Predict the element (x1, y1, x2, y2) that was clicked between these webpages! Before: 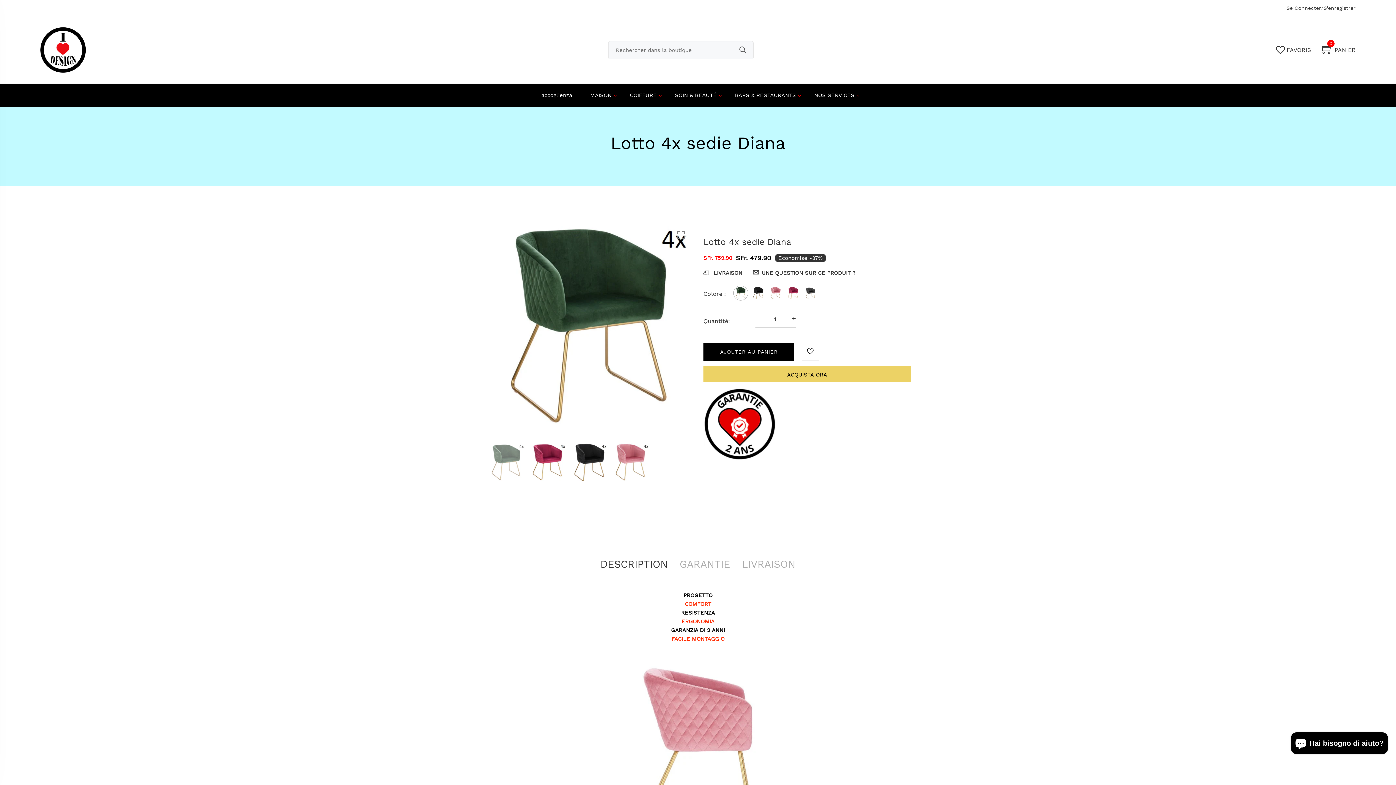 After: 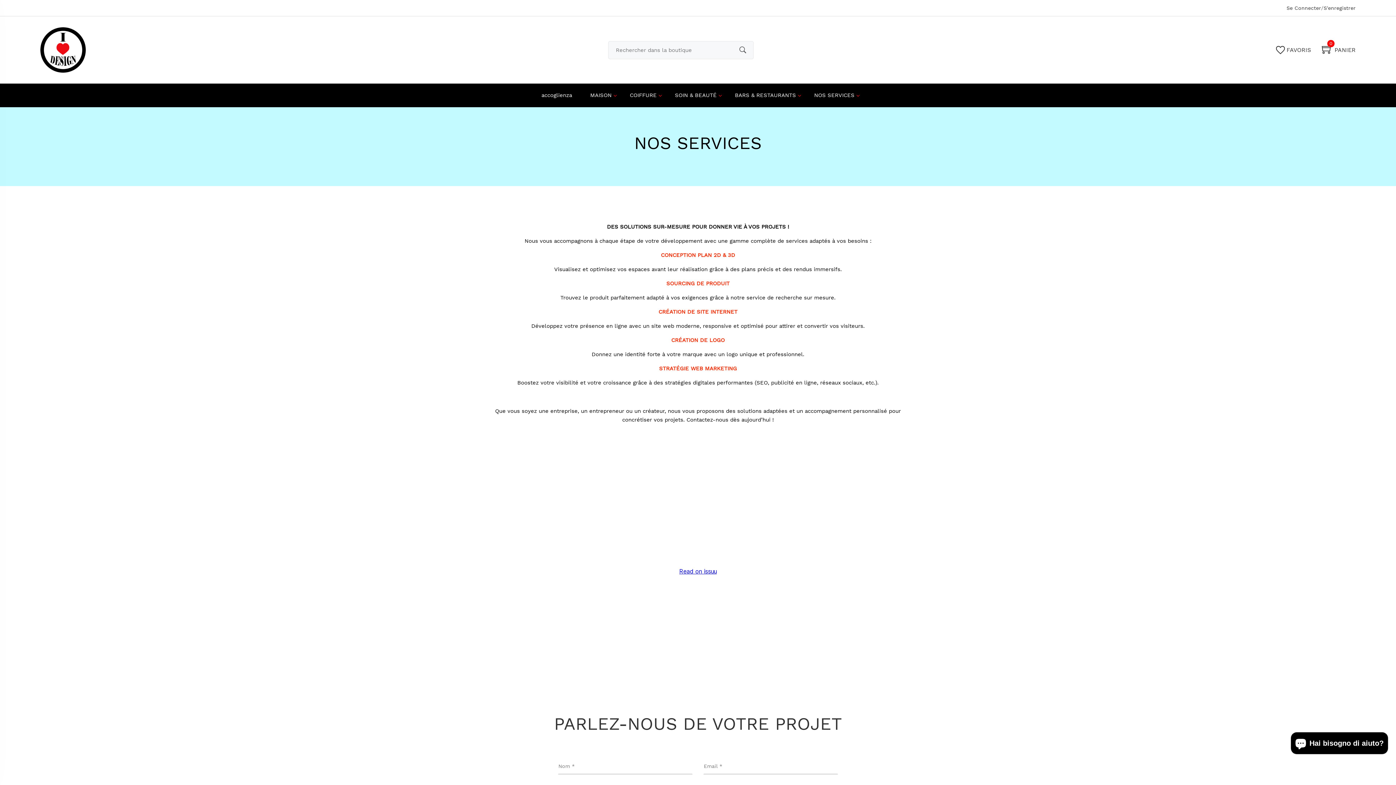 Action: label: NOS SERVICES bbox: (814, 83, 854, 107)